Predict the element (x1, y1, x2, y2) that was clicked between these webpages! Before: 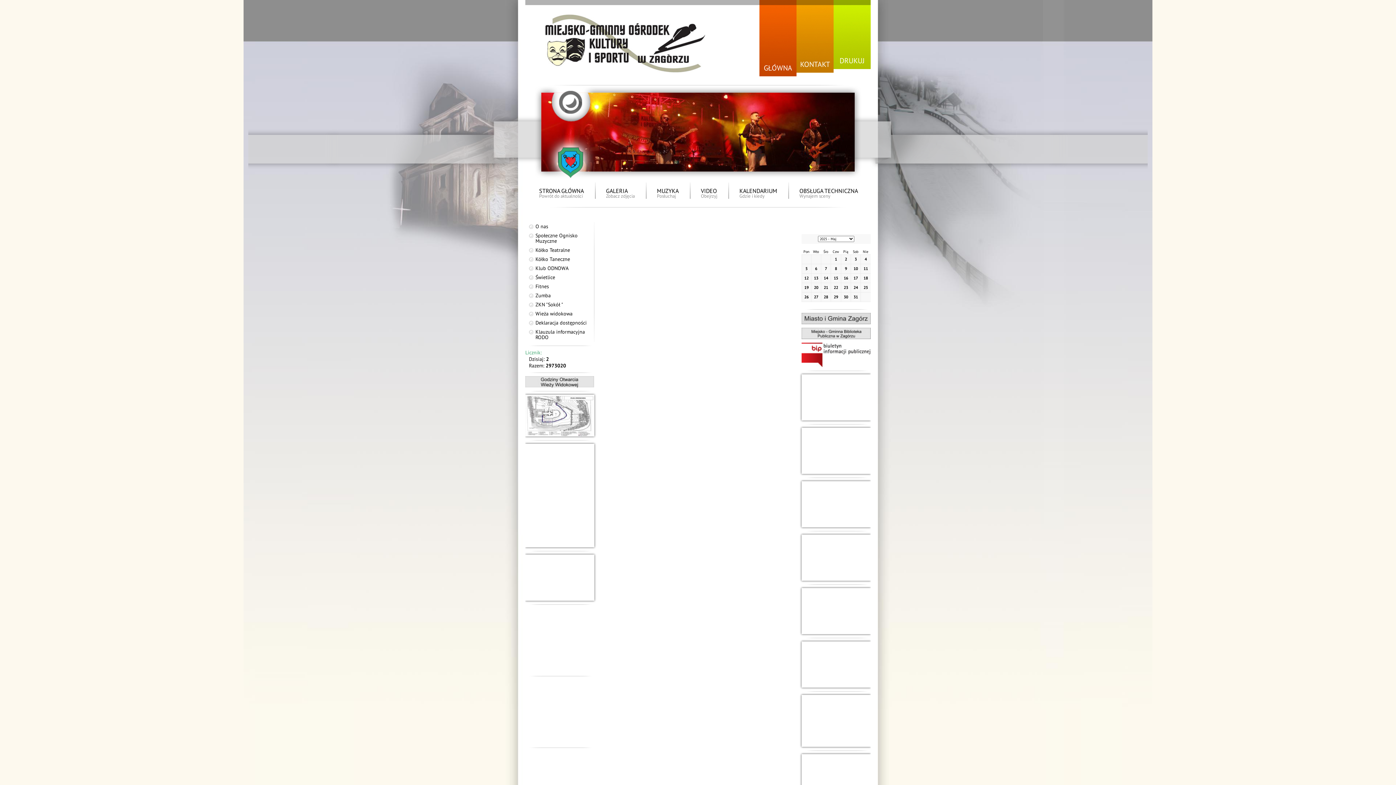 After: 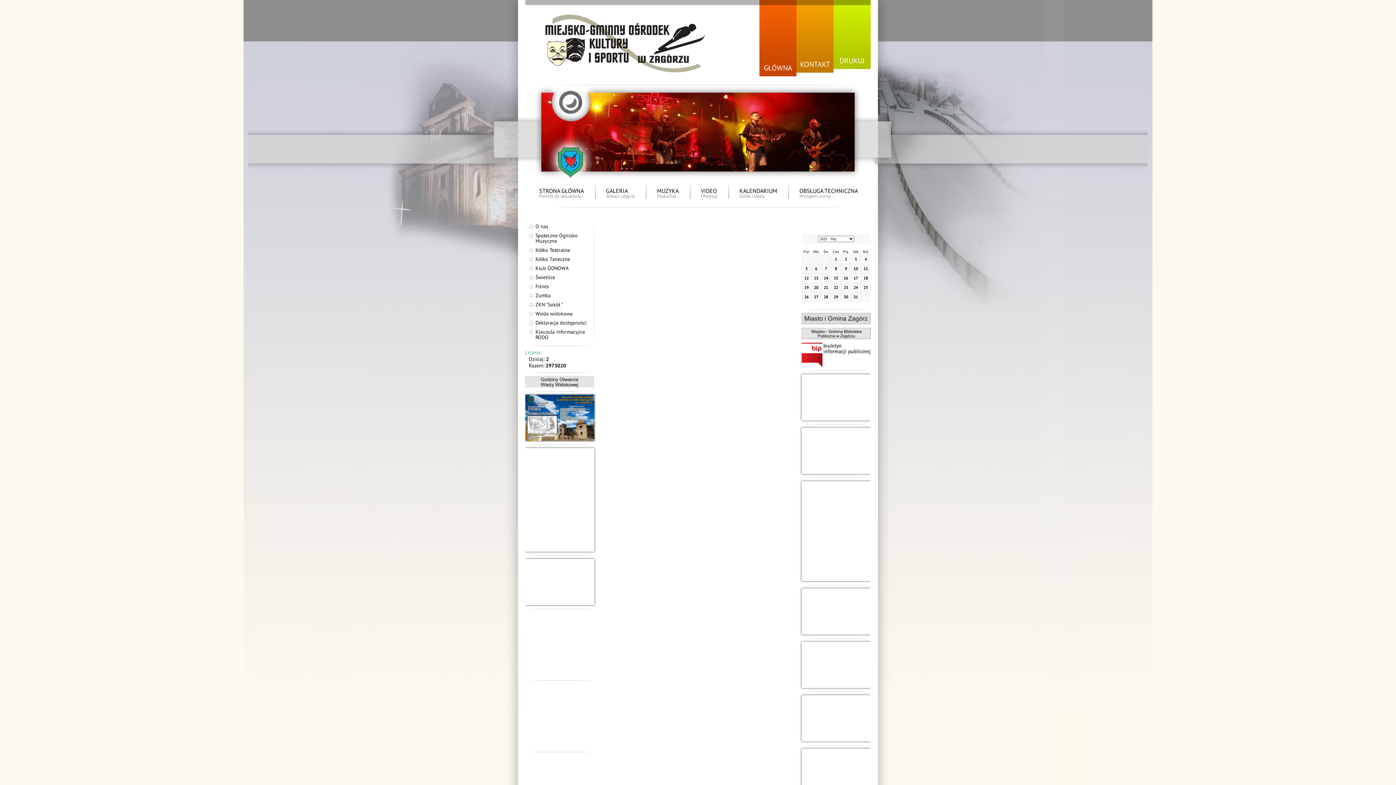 Action: bbox: (535, 283, 549, 289) label: Fitnes